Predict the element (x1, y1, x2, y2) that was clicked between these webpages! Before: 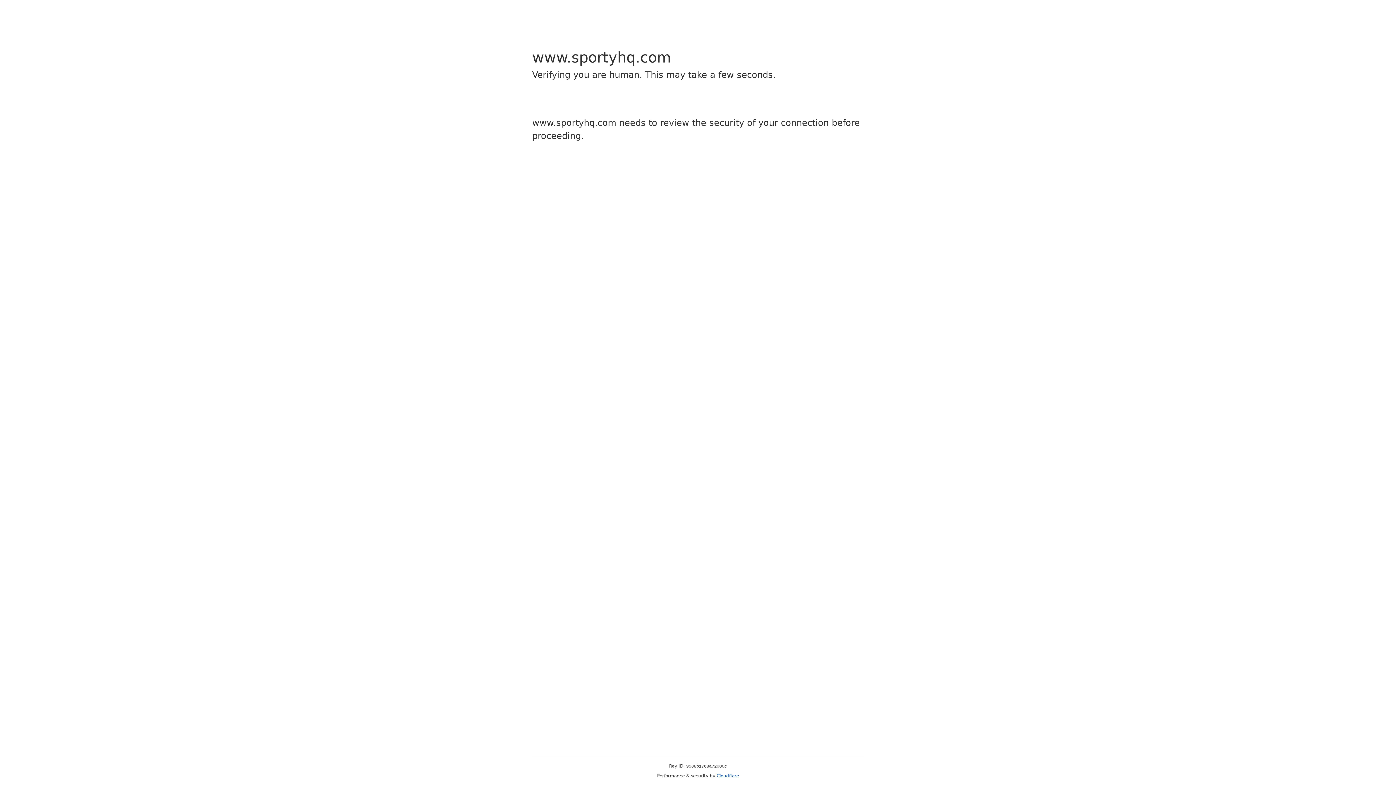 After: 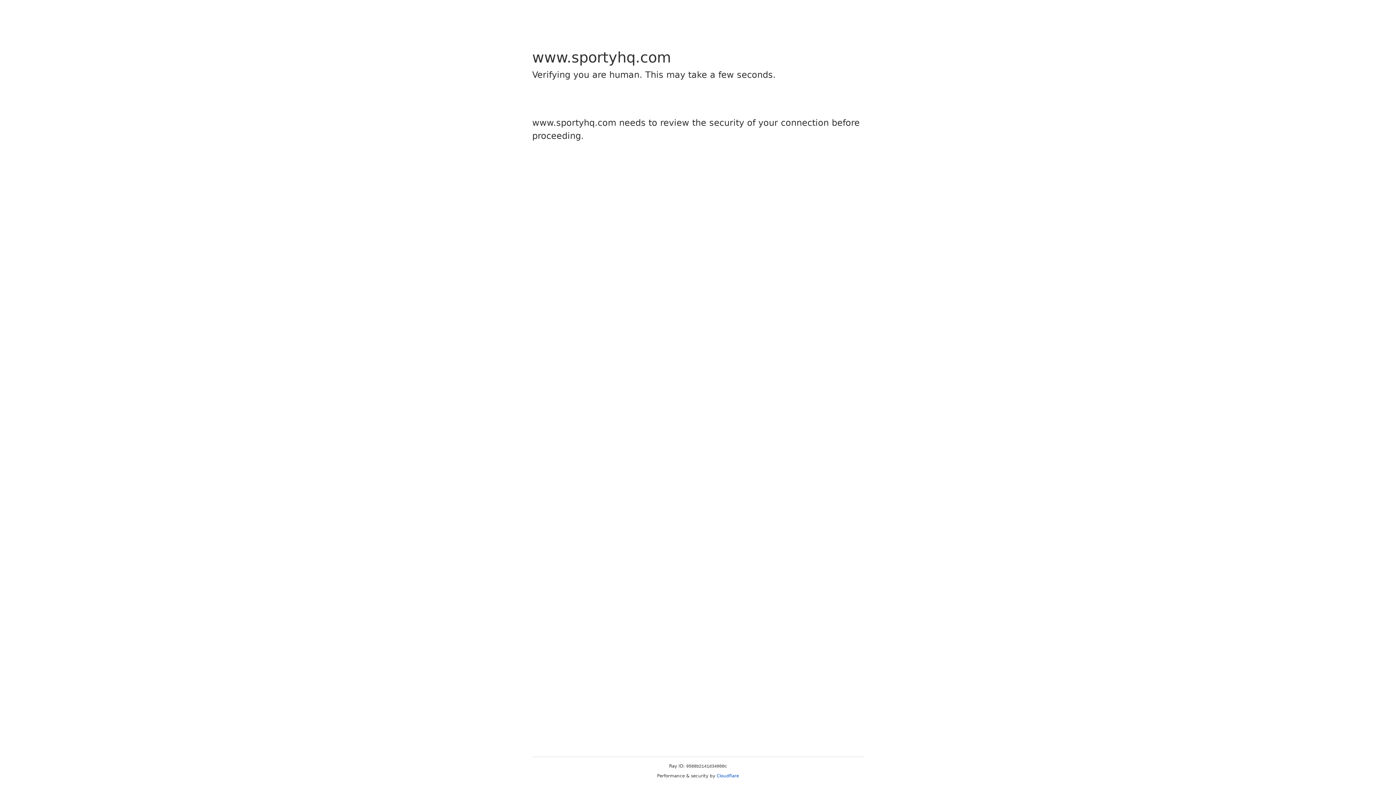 Action: label: Cloudflare bbox: (716, 773, 739, 778)